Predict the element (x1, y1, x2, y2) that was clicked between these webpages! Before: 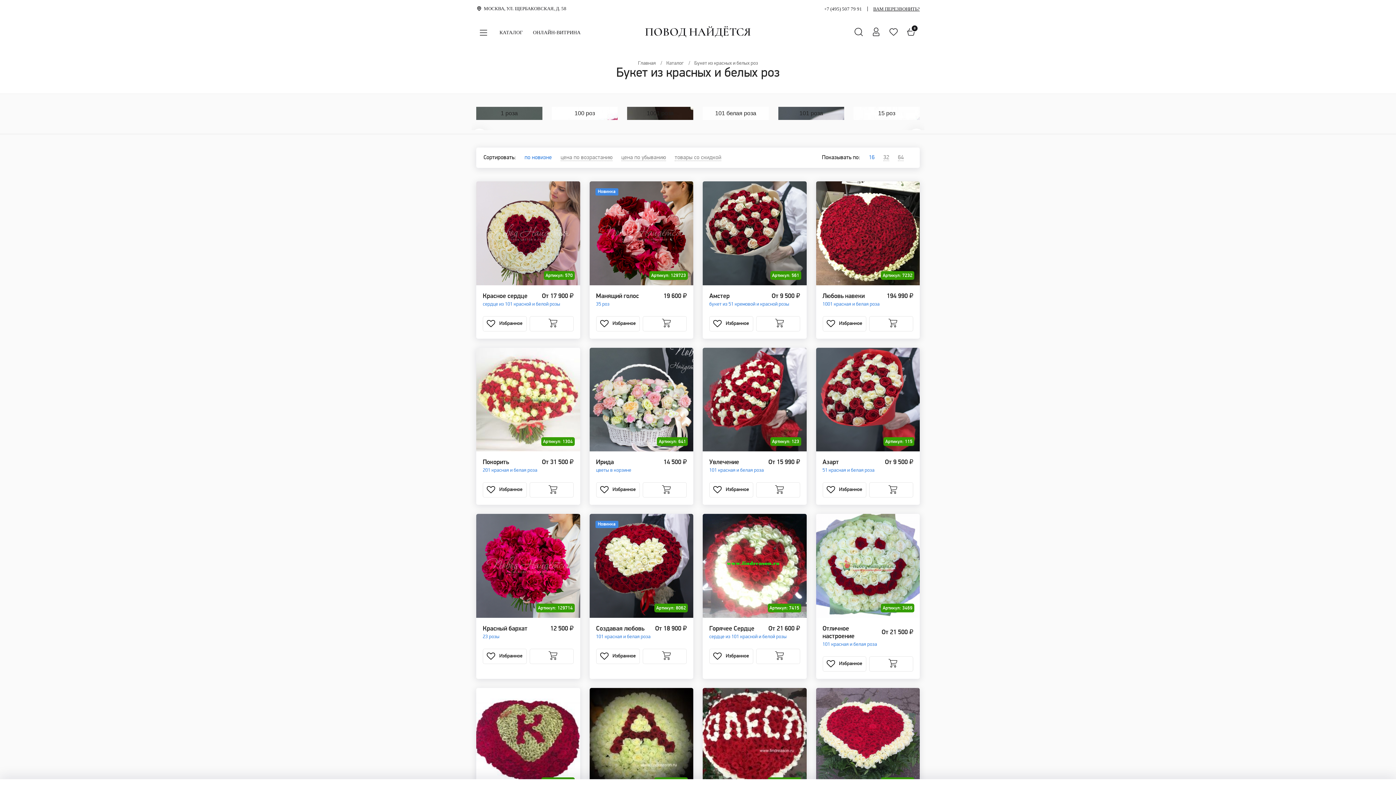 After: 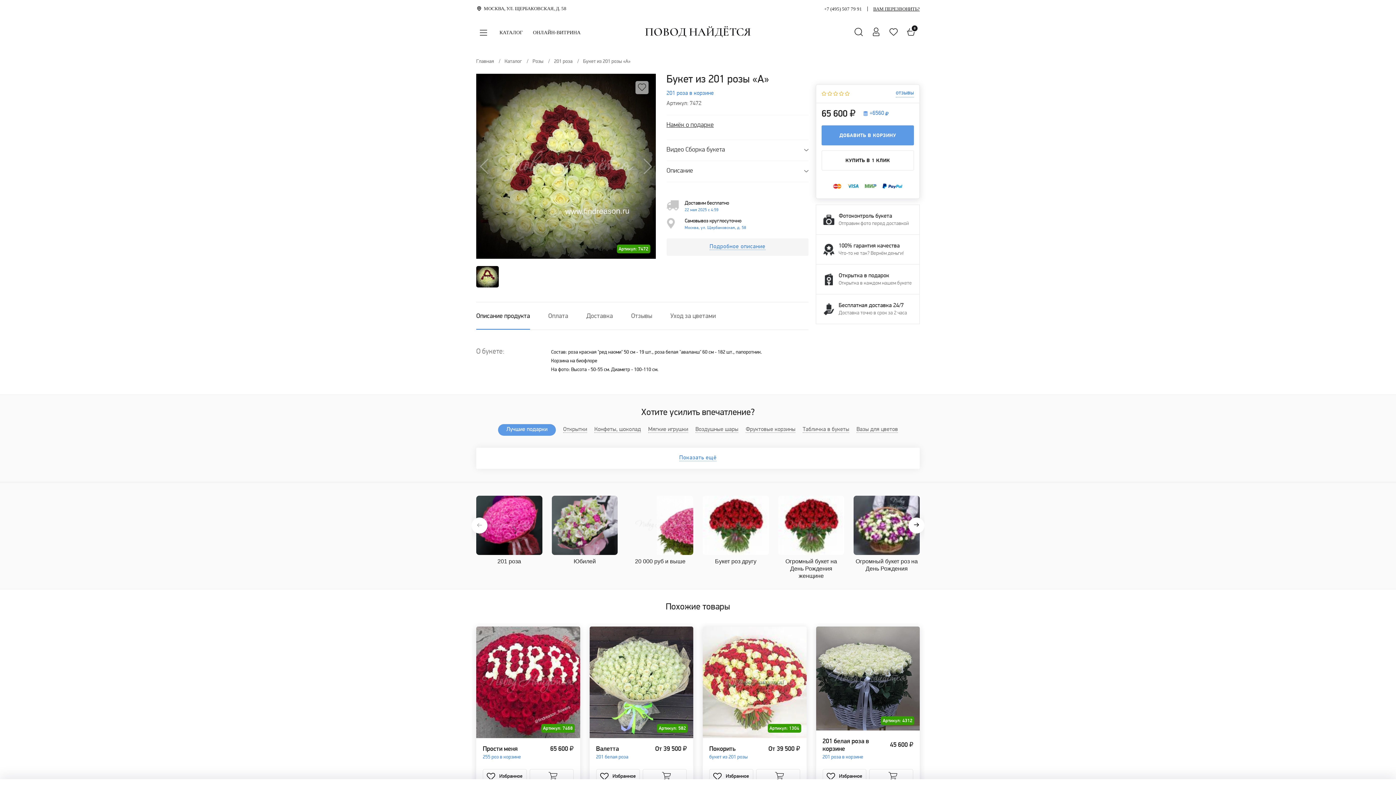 Action: bbox: (589, 688, 693, 792) label: Артикул: 7472